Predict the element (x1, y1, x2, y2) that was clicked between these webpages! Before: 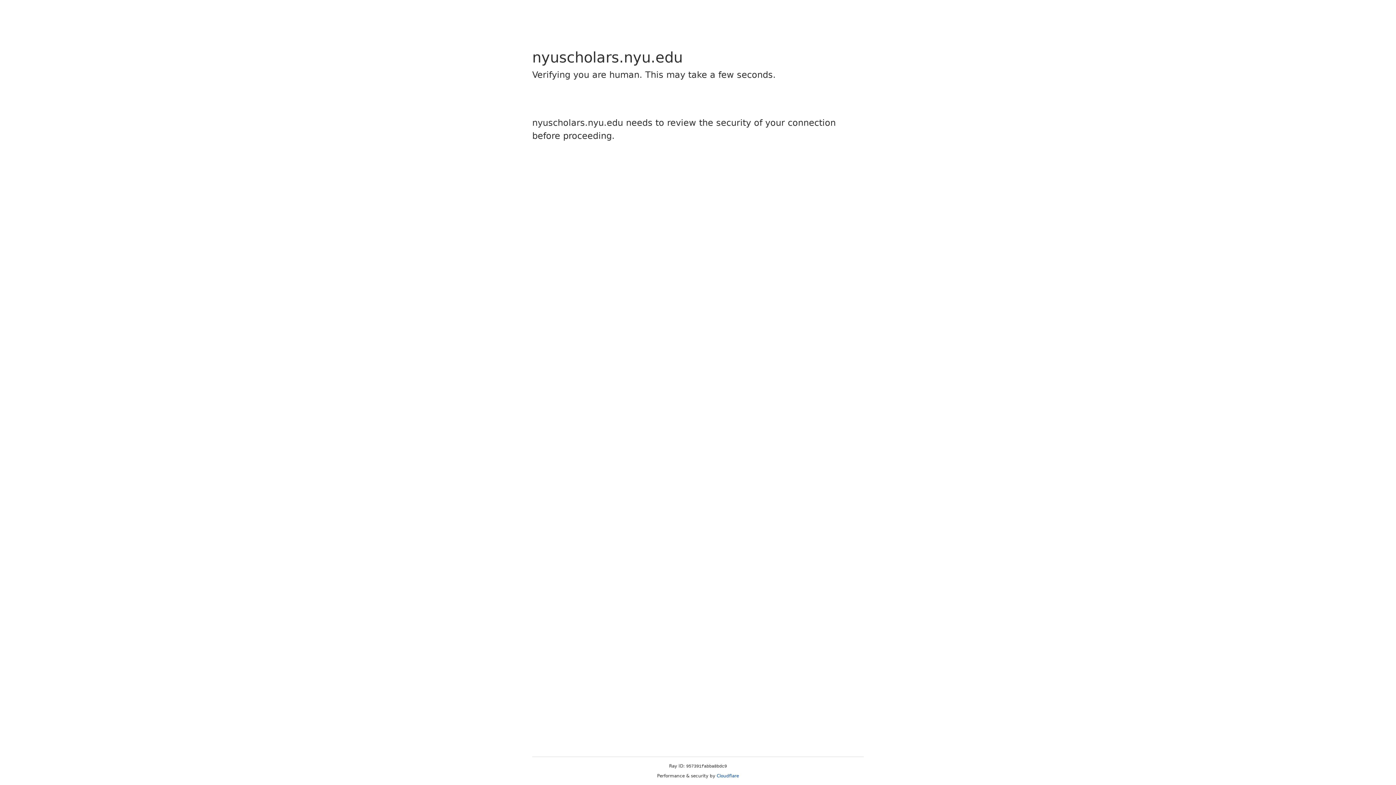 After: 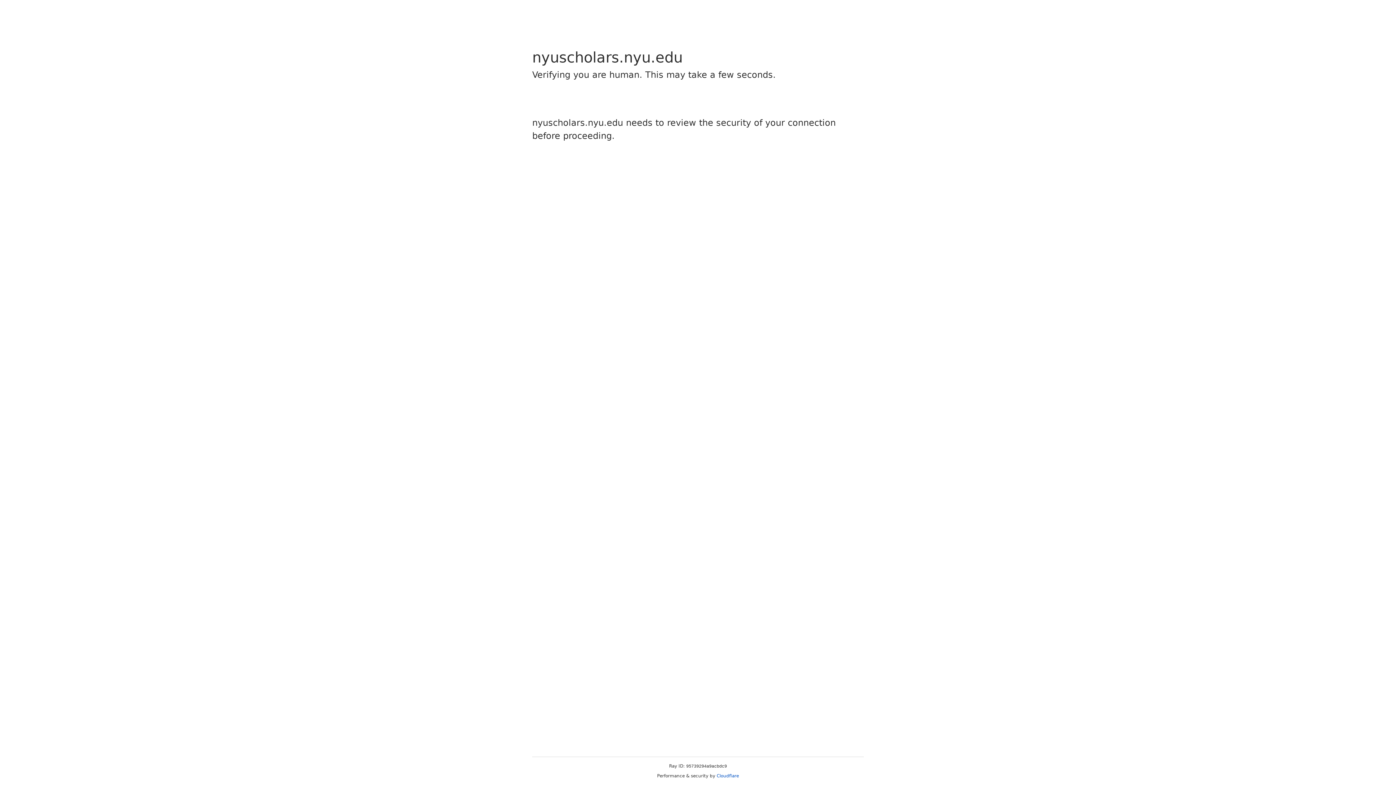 Action: bbox: (716, 773, 739, 778) label: Cloudflare